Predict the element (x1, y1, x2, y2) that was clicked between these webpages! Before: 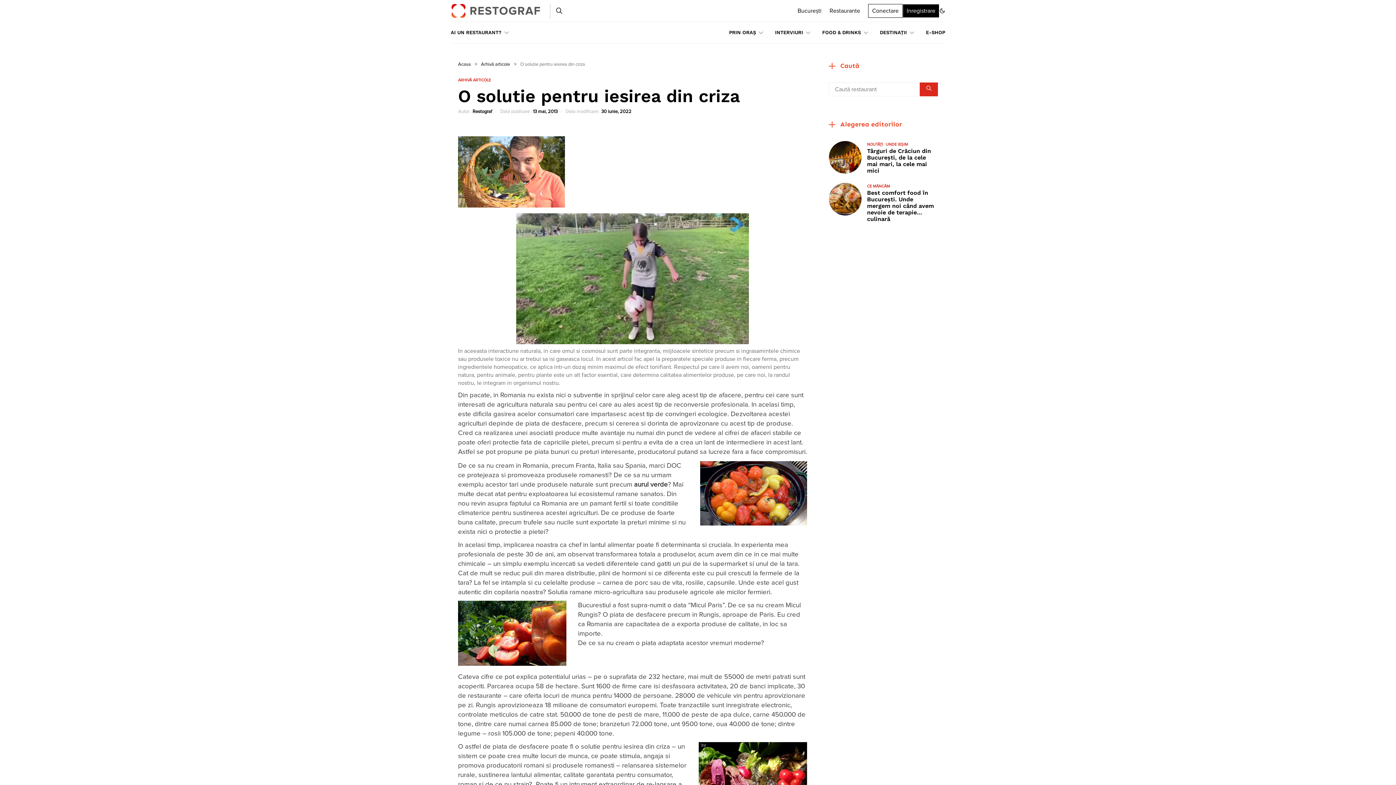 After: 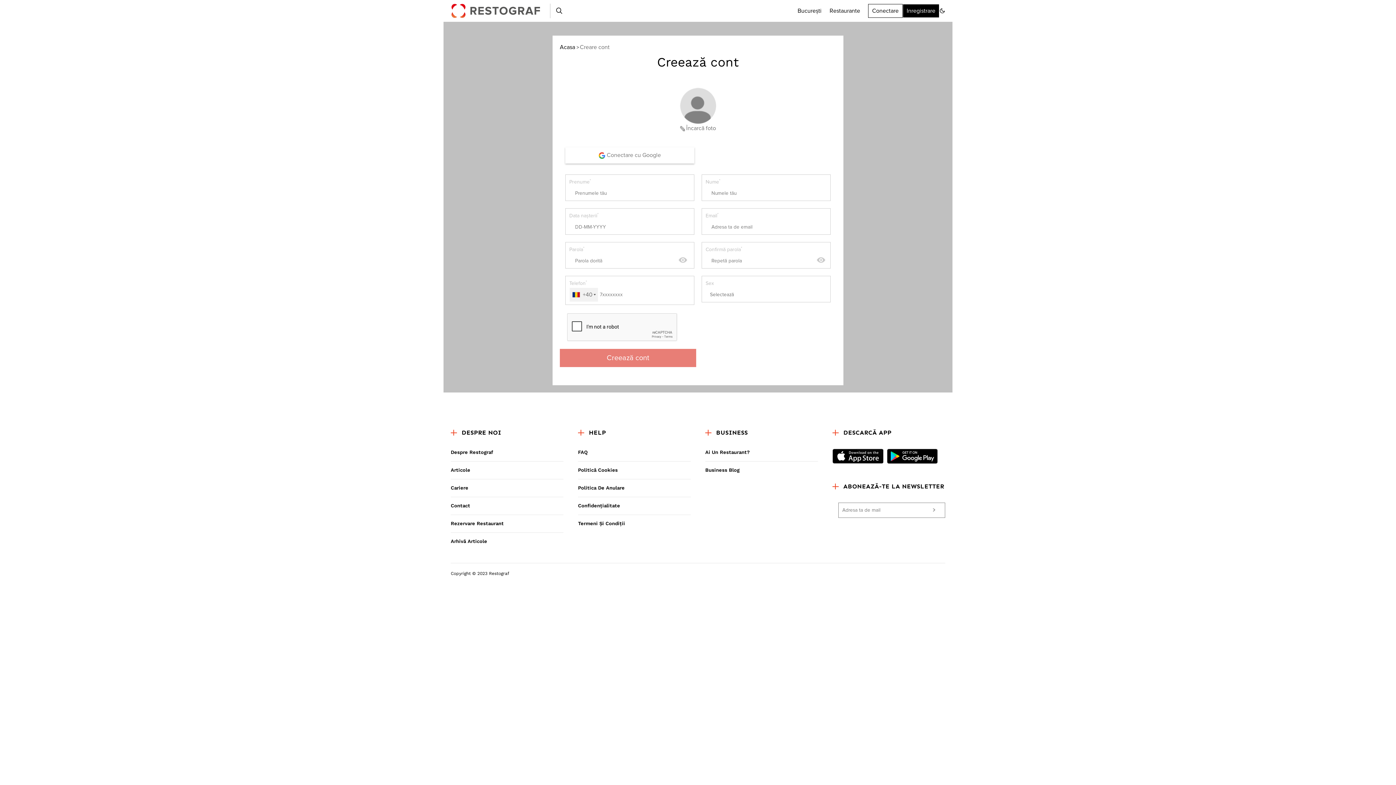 Action: bbox: (902, 4, 939, 17) label: Inregistrare